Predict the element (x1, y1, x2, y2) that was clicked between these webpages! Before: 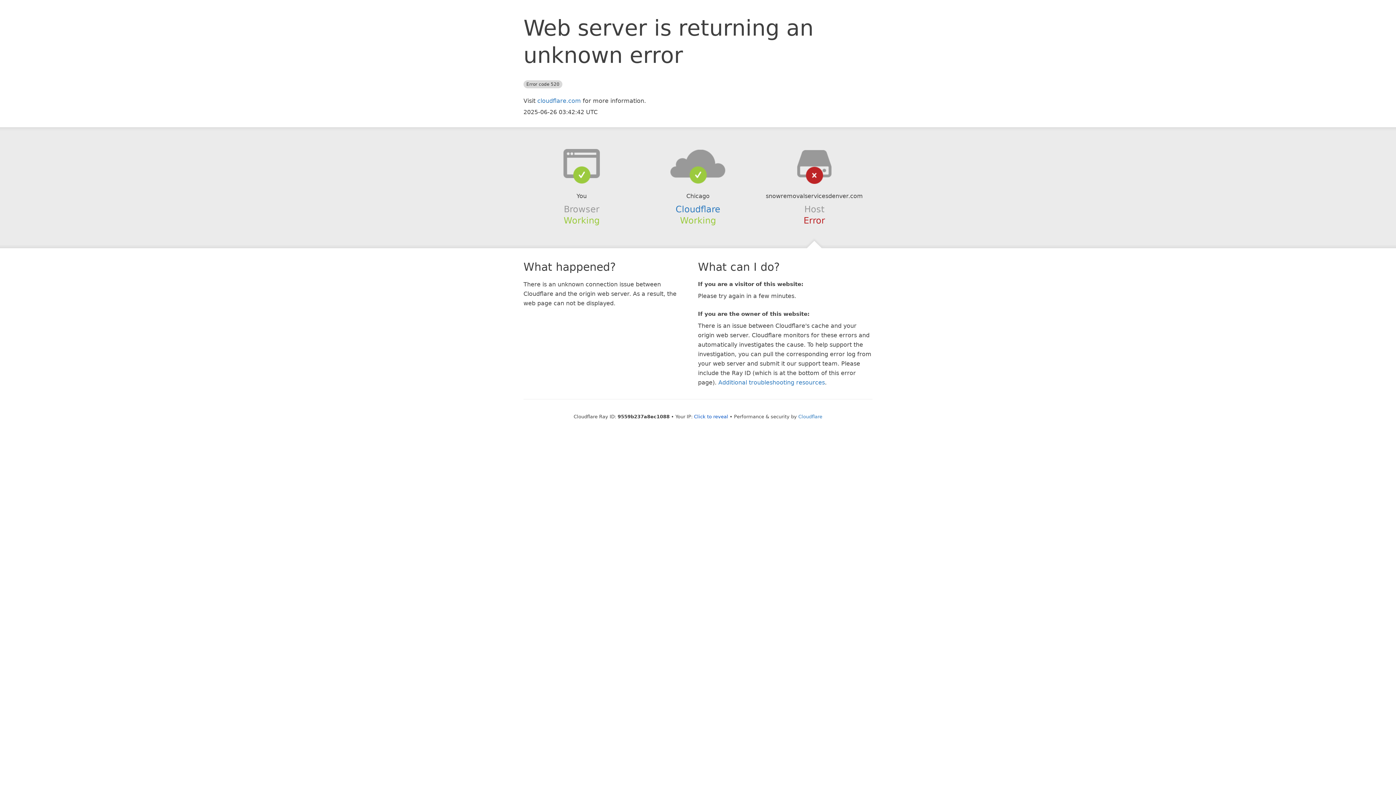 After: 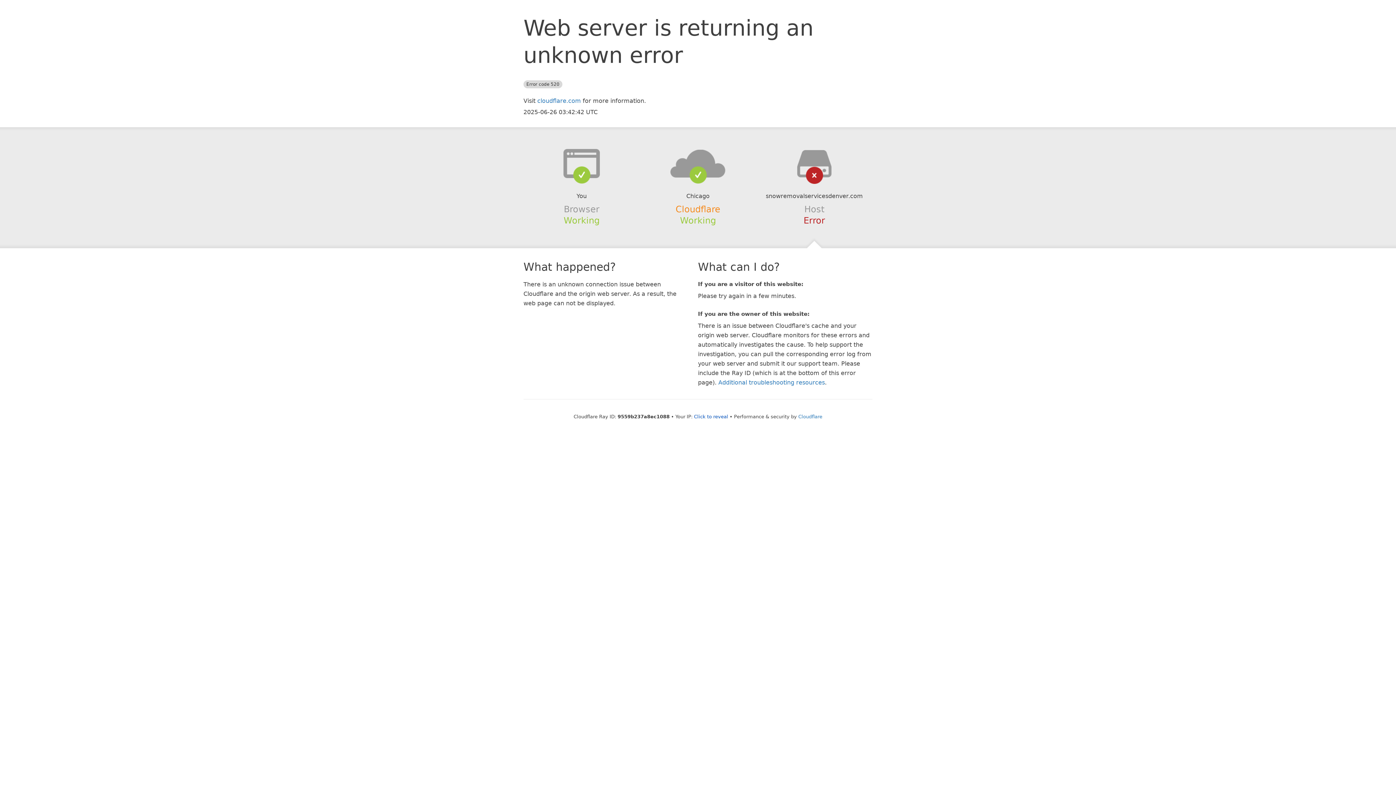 Action: bbox: (675, 204, 720, 214) label: Cloudflare